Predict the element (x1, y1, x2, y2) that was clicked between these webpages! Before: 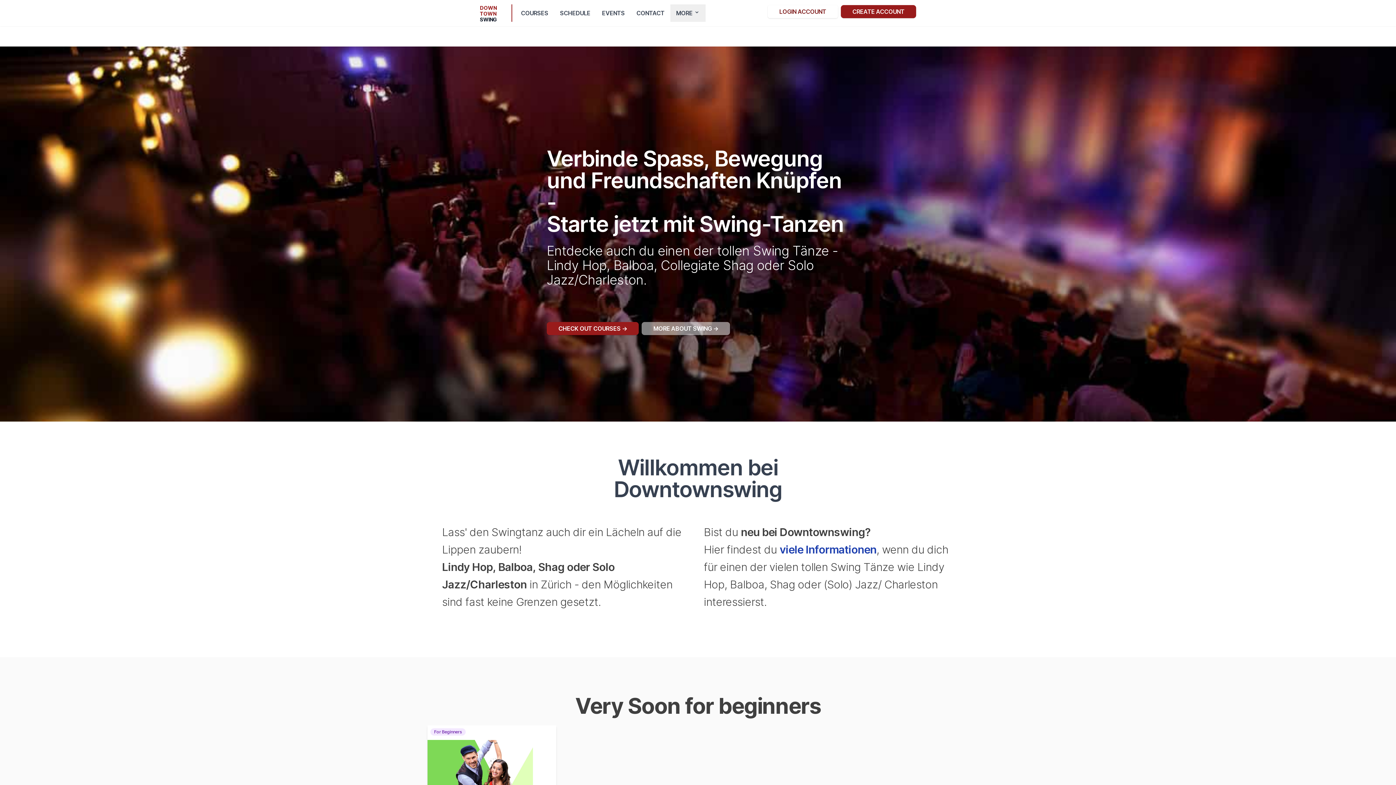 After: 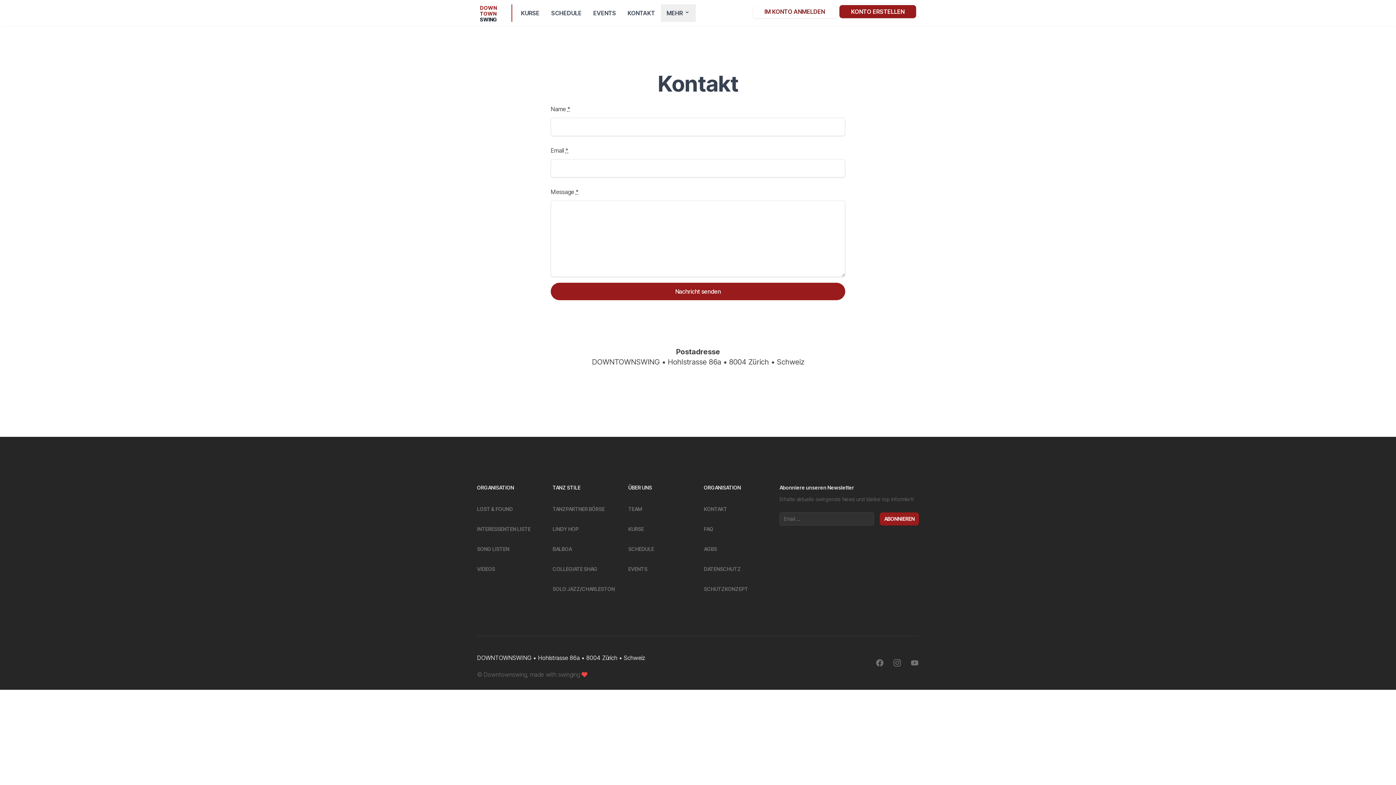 Action: label: CONTACT bbox: (630, 4, 670, 21)